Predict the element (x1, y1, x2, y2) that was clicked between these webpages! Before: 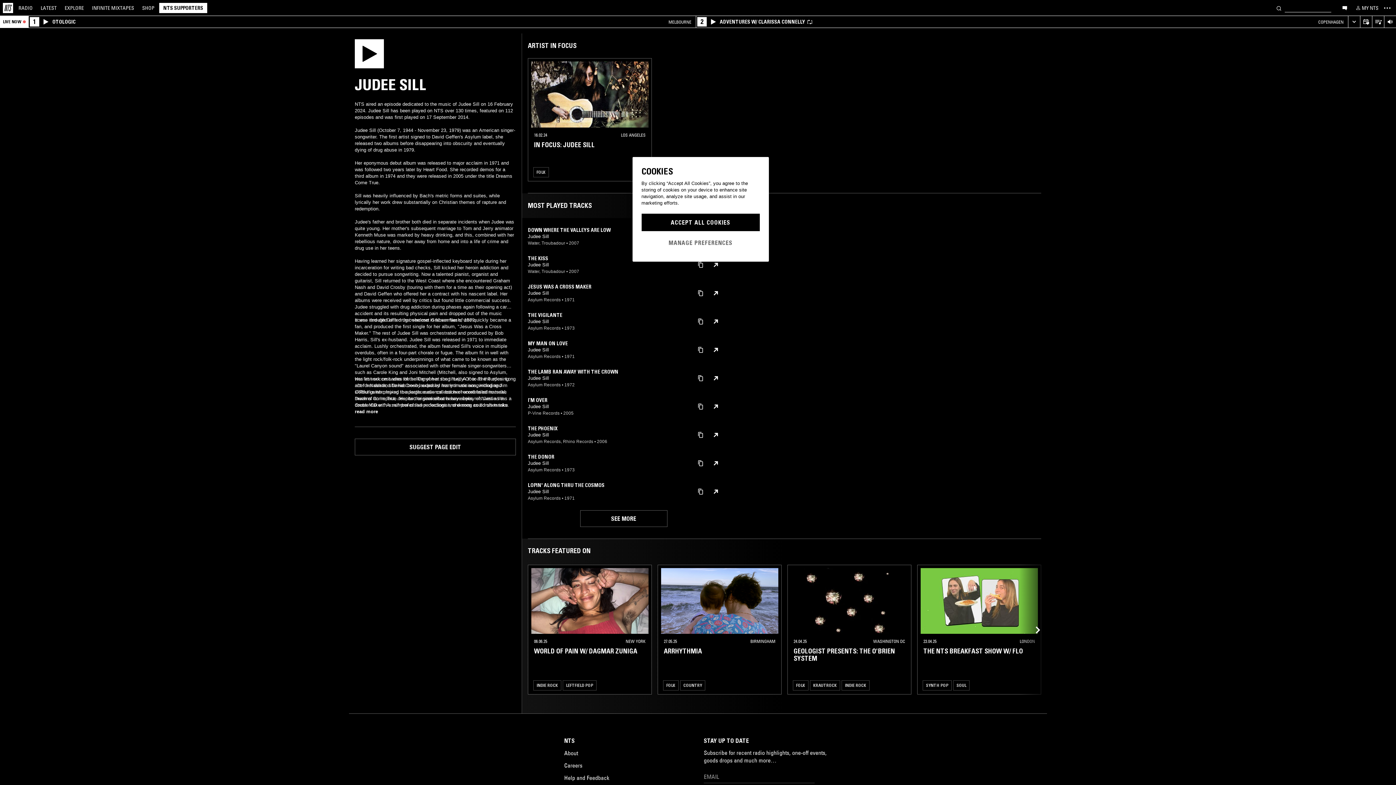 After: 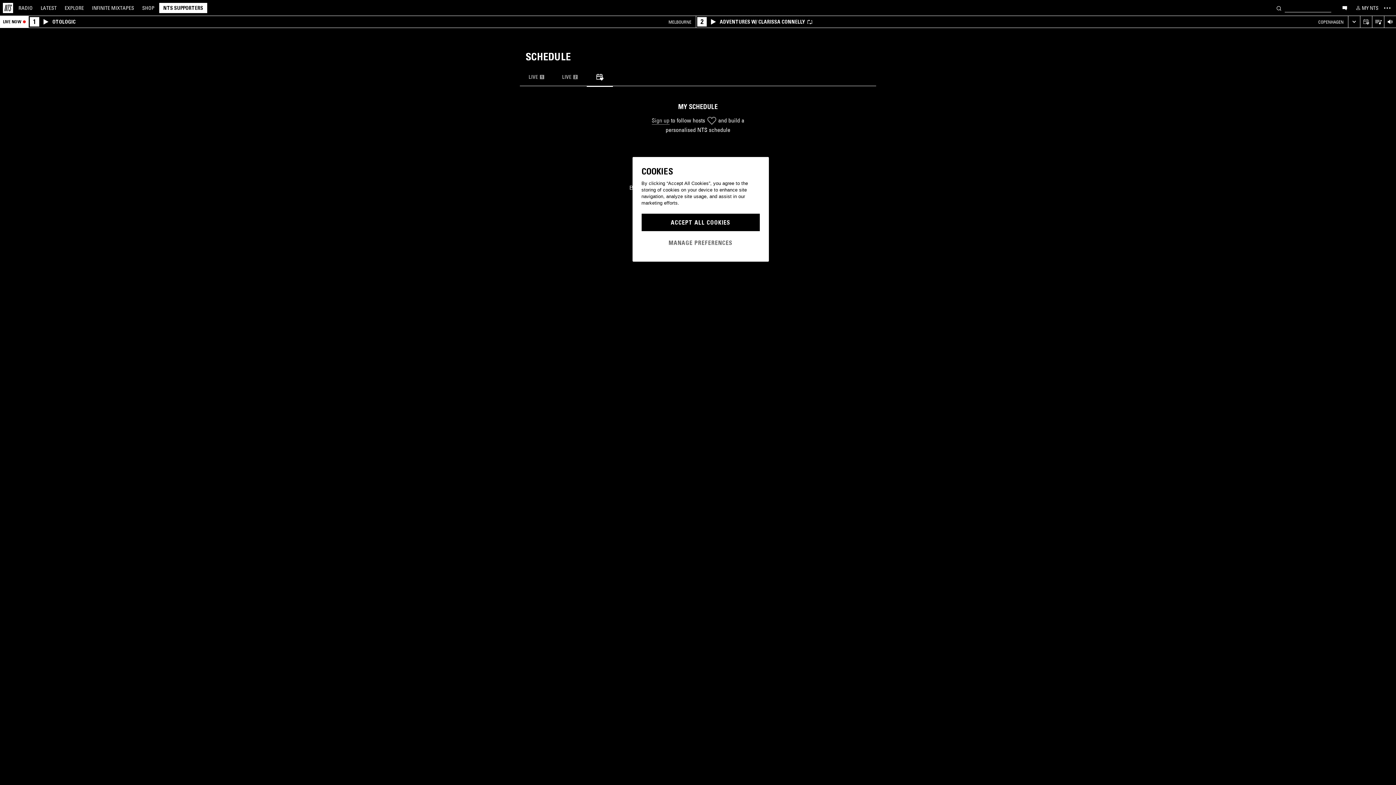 Action: bbox: (1360, 16, 1372, 28)